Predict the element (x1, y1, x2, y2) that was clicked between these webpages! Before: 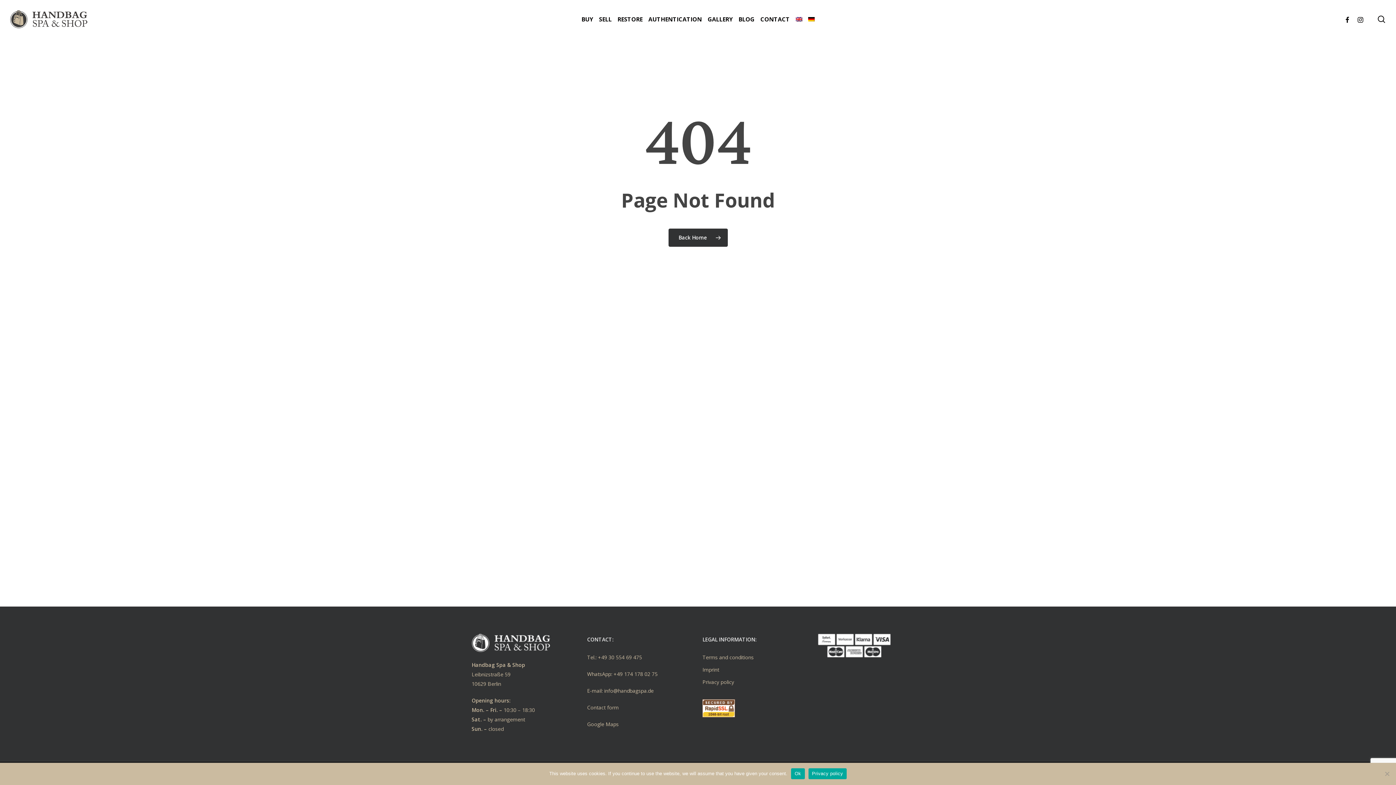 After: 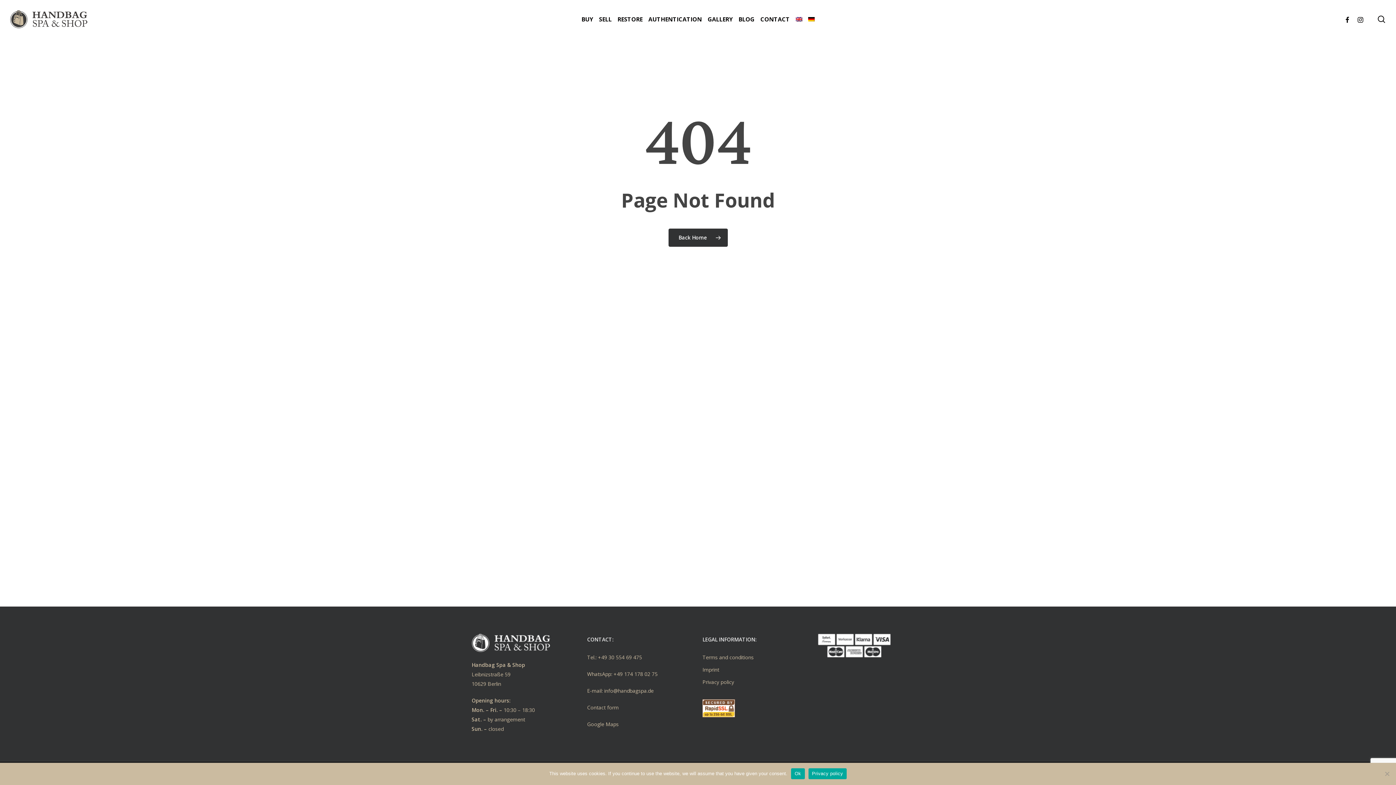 Action: label: Privacy policy bbox: (808, 768, 846, 779)